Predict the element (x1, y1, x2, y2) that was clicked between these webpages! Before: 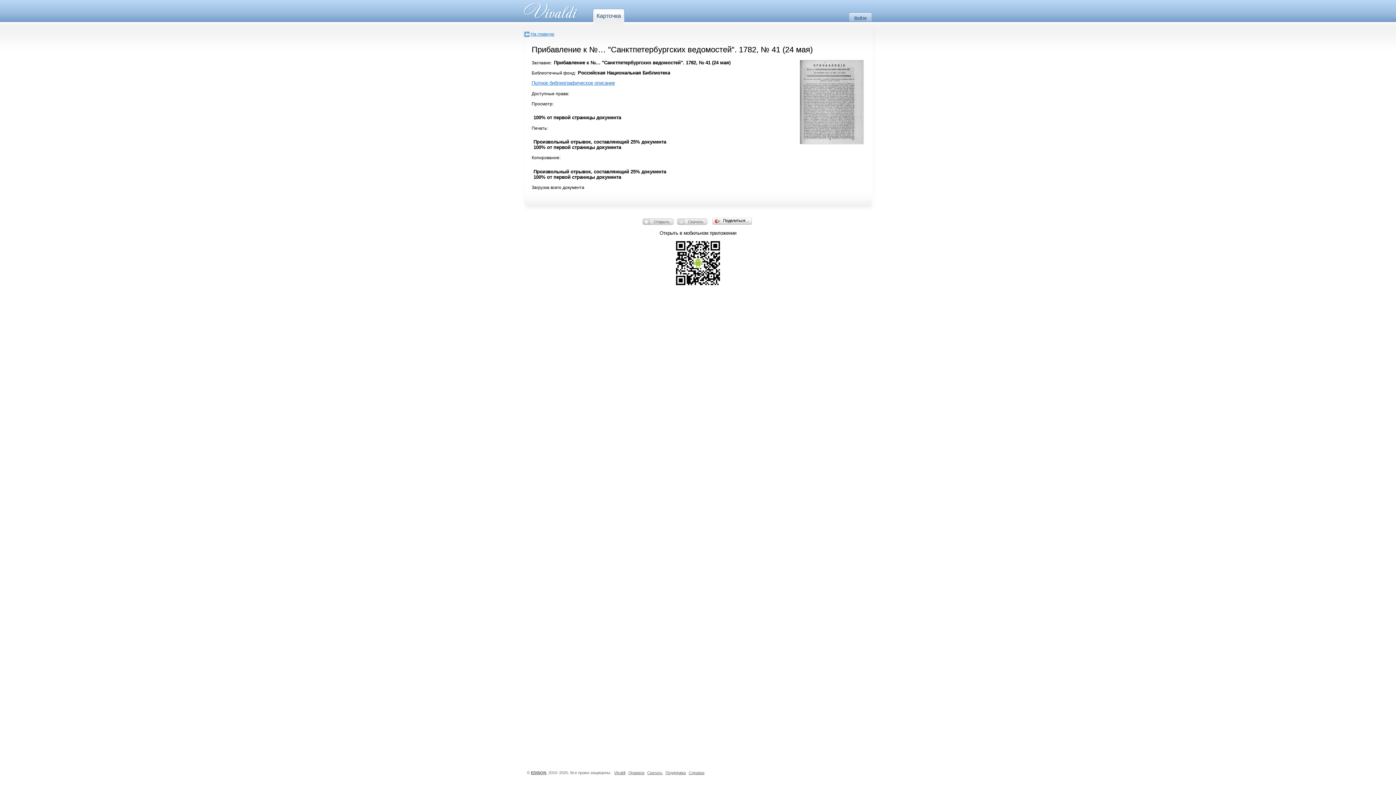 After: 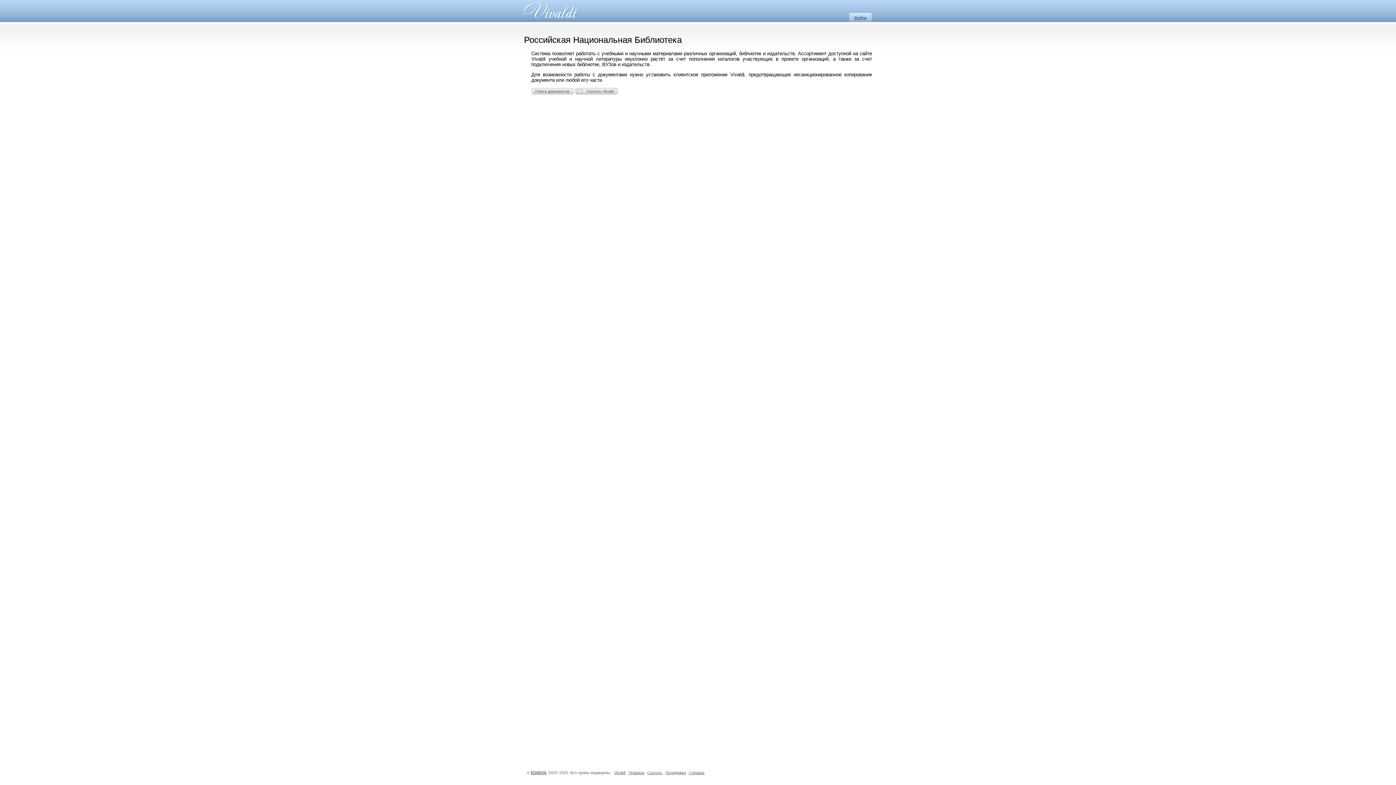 Action: label: На главную bbox: (524, 31, 554, 37)